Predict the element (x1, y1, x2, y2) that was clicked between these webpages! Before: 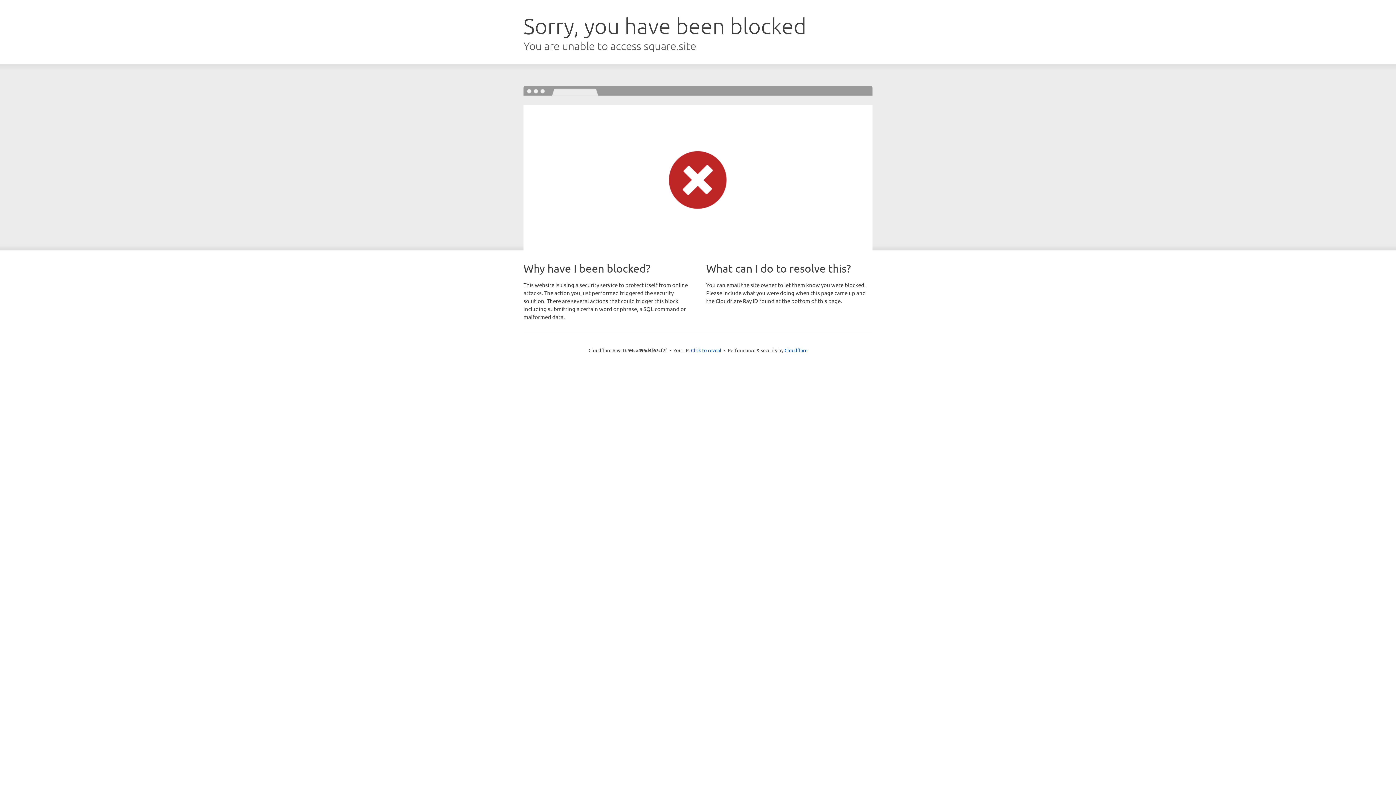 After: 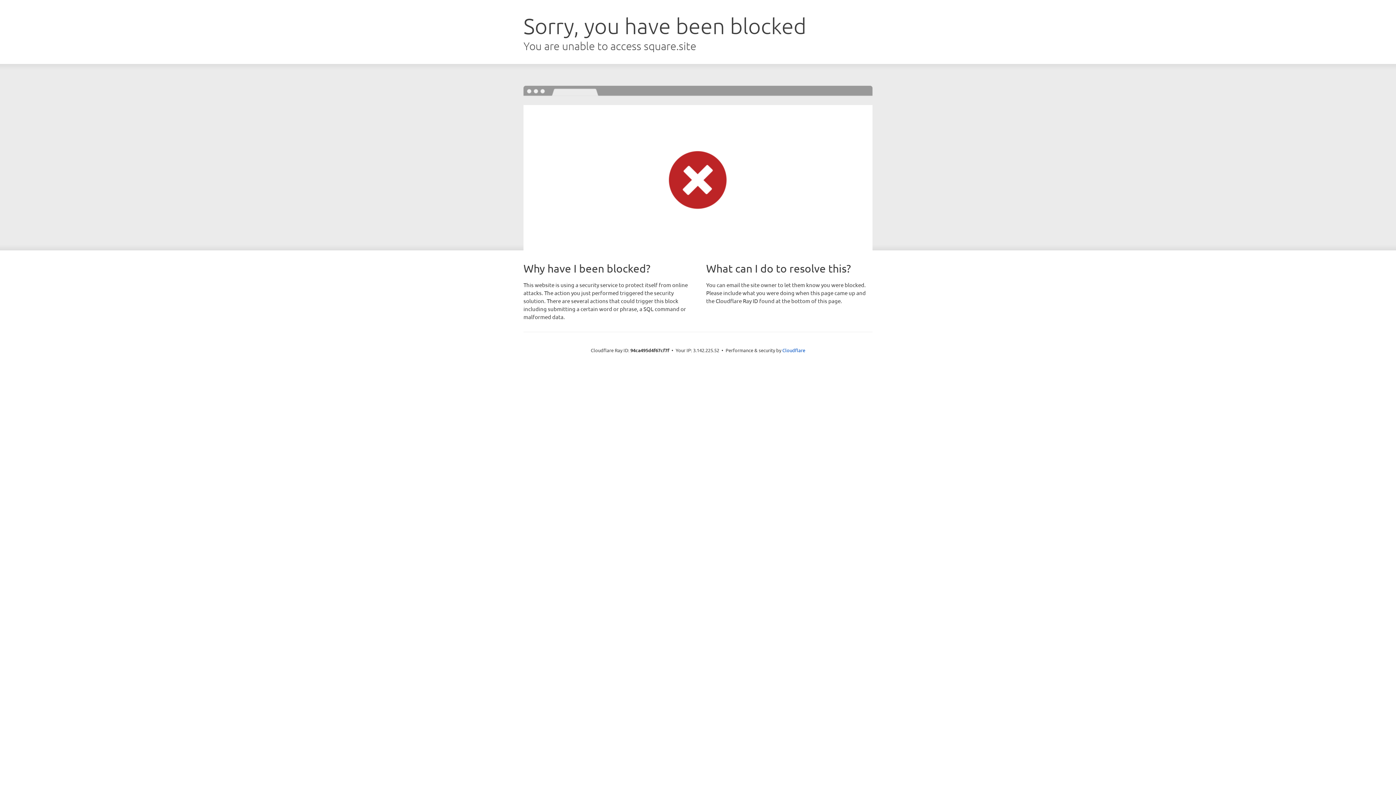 Action: label: Click to reveal bbox: (691, 346, 721, 353)